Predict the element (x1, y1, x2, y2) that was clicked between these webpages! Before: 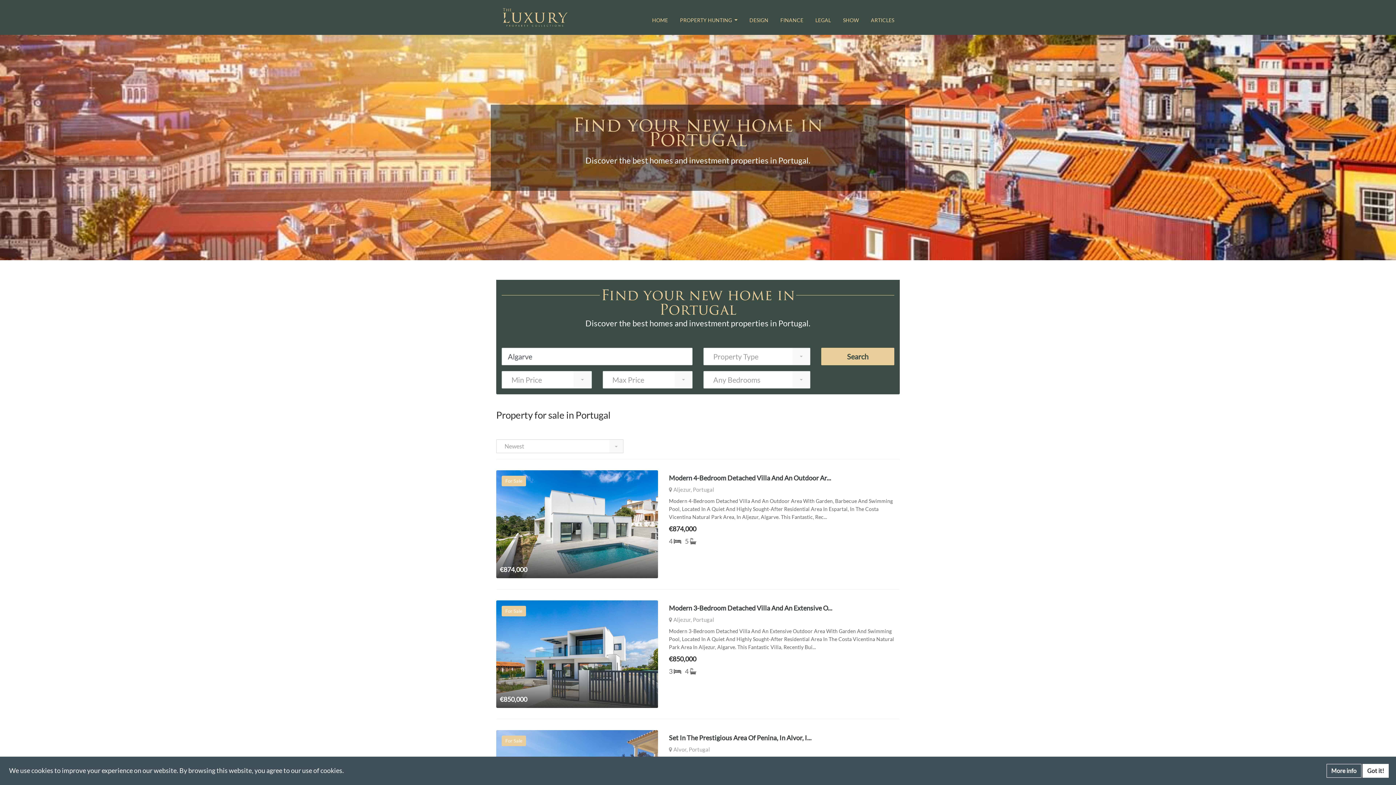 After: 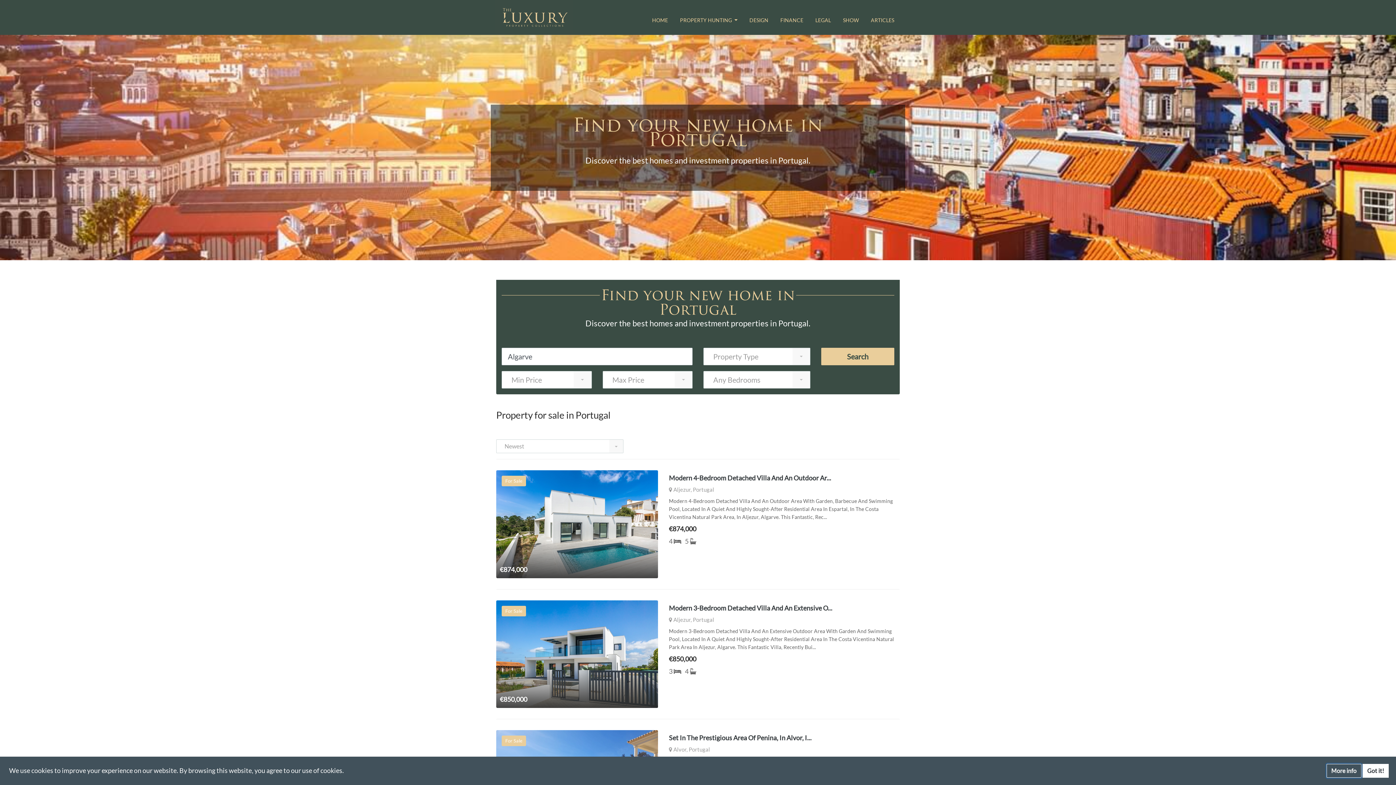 Action: label: More info bbox: (1326, 764, 1361, 778)